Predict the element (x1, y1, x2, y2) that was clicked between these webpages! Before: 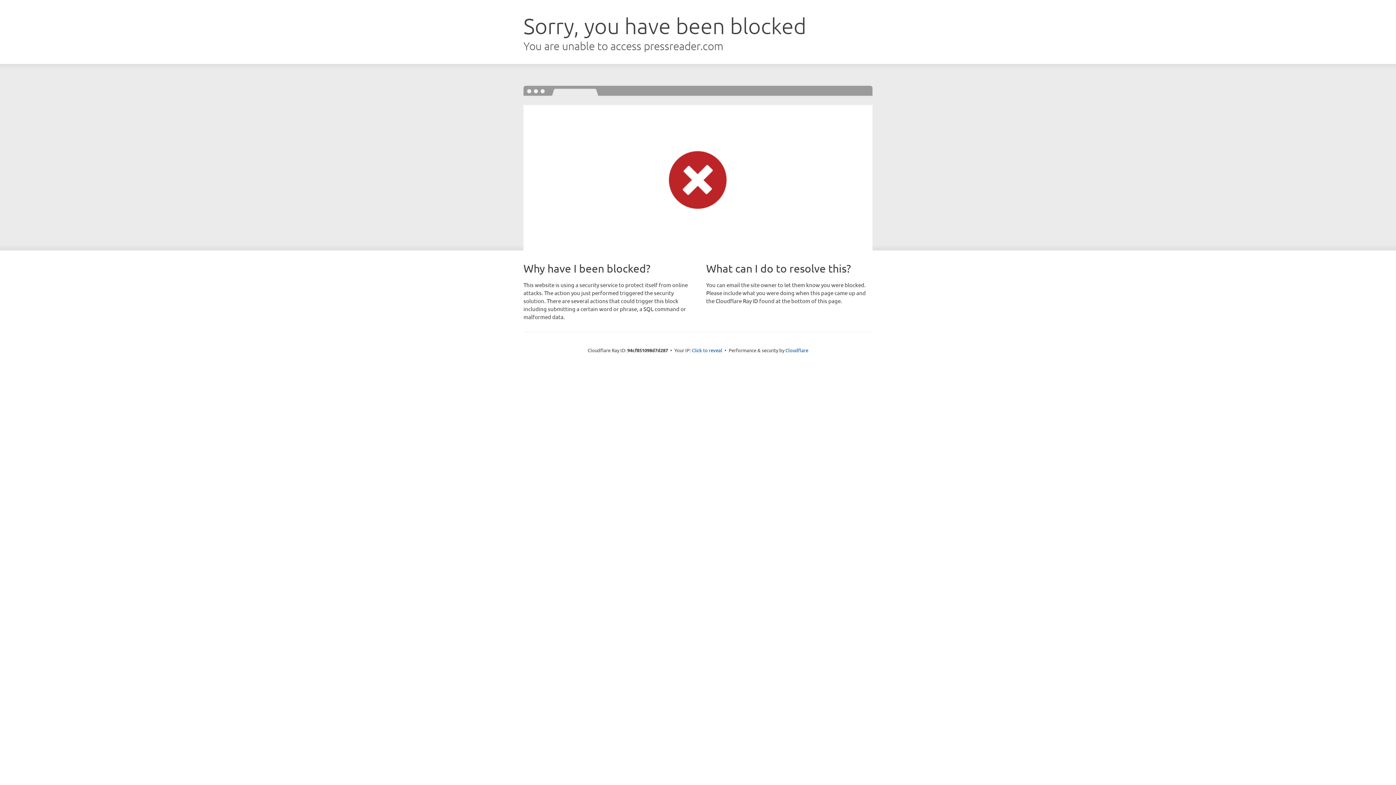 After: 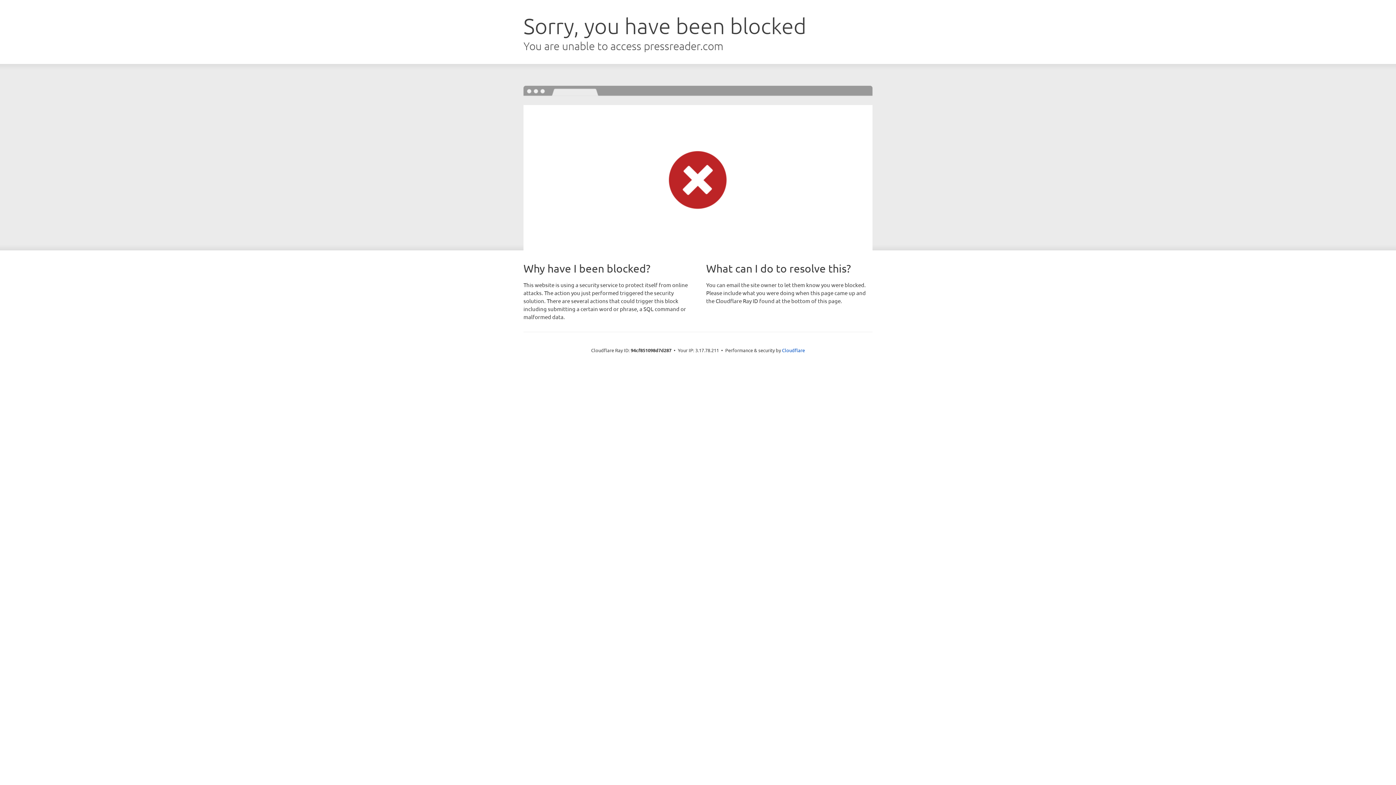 Action: bbox: (692, 346, 722, 353) label: Click to reveal